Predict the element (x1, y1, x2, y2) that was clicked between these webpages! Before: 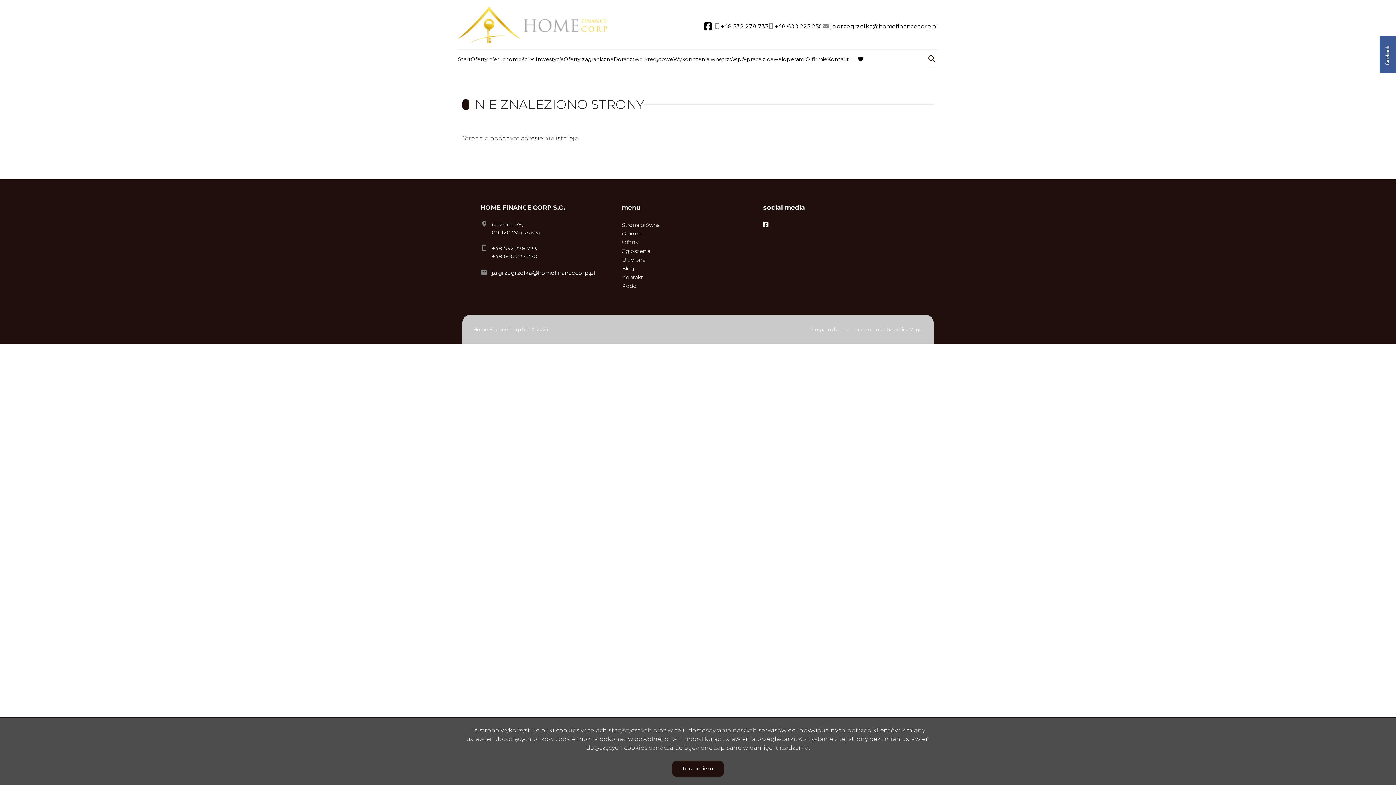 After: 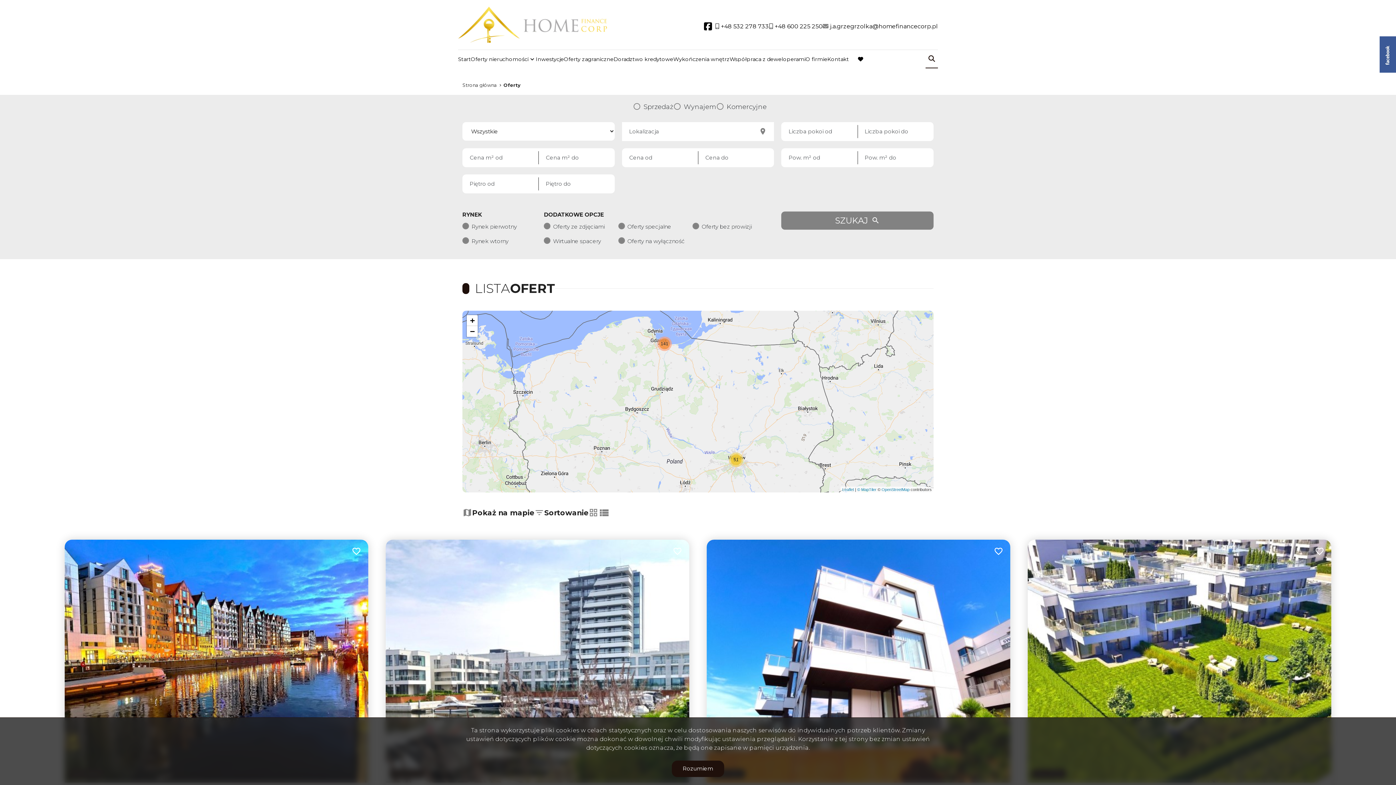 Action: bbox: (470, 52, 536, 65) label: Oferty nieruchomości